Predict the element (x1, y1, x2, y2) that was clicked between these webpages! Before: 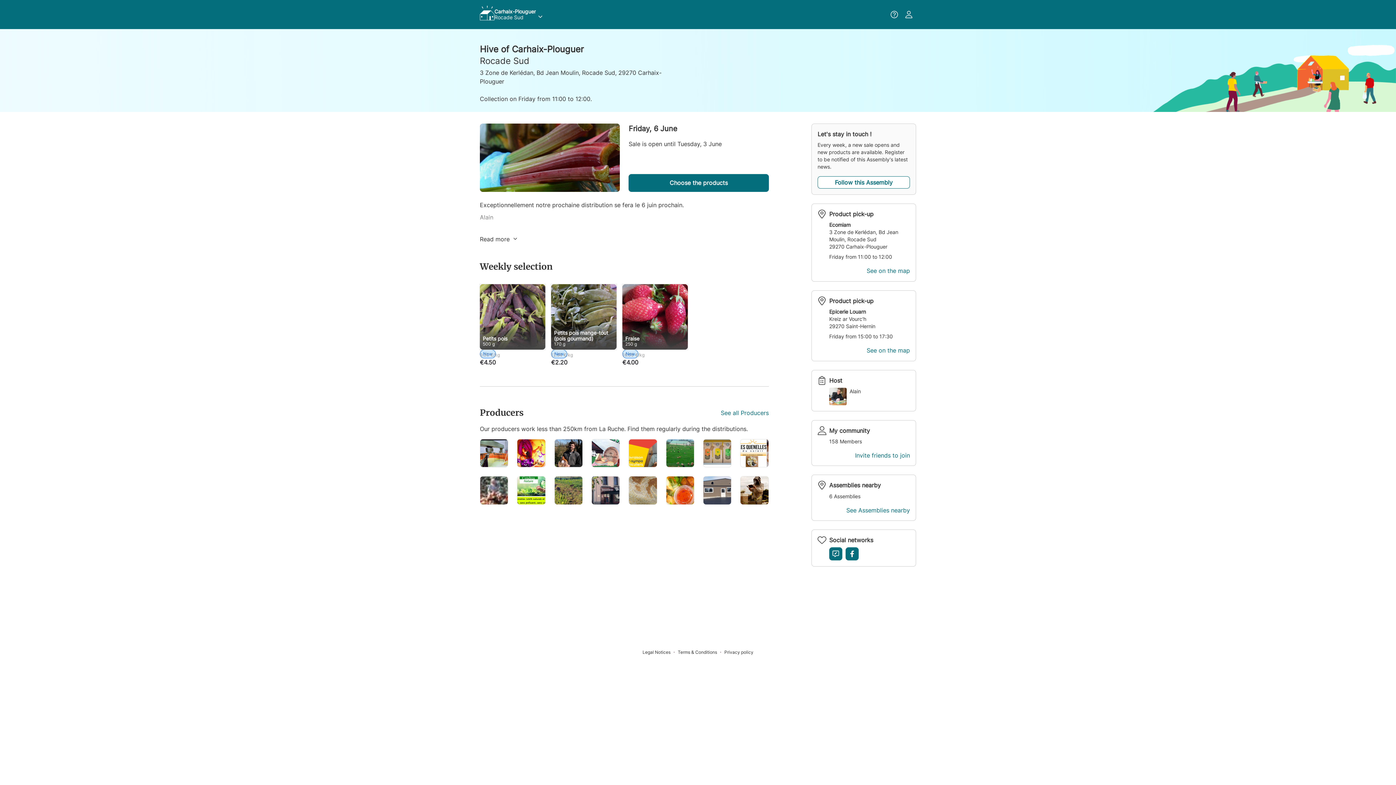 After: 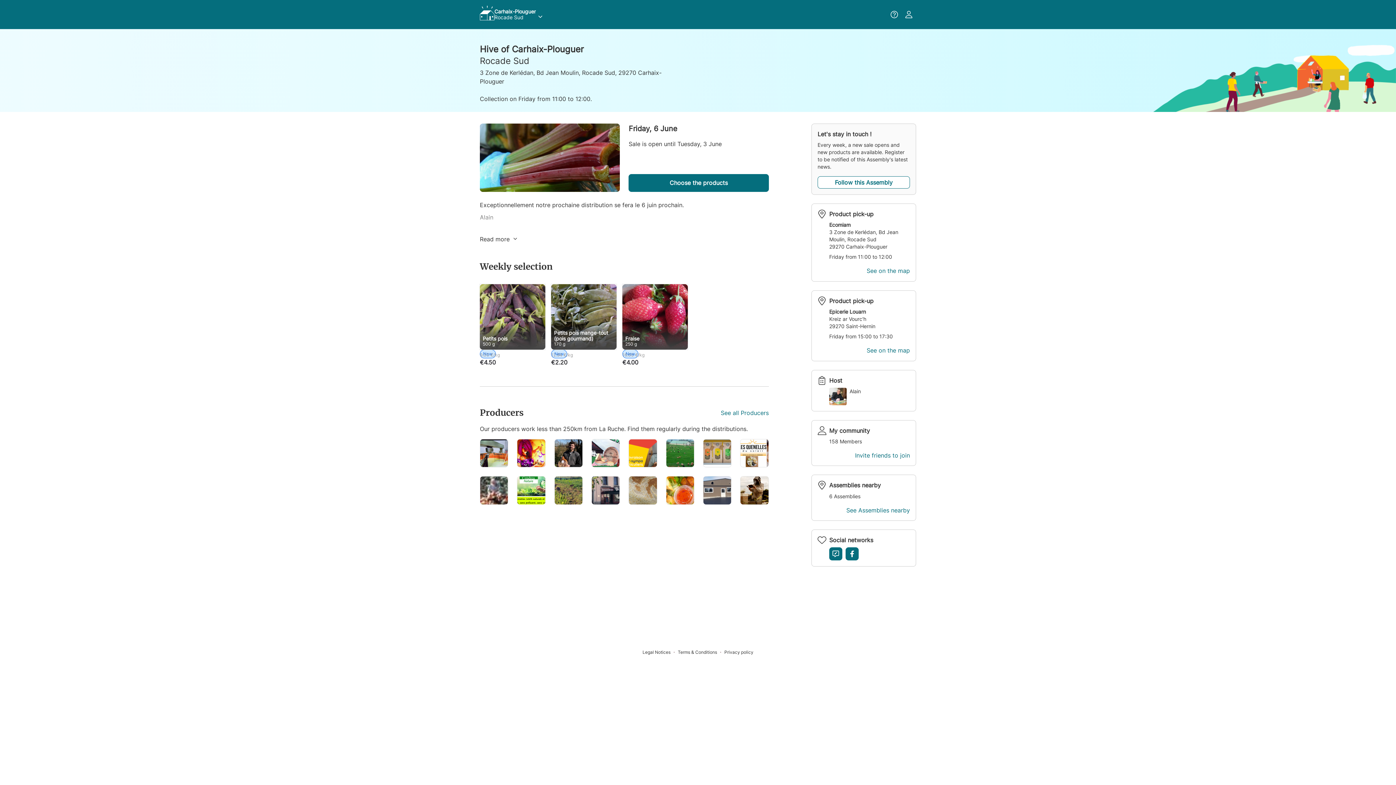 Action: bbox: (845, 547, 858, 560)